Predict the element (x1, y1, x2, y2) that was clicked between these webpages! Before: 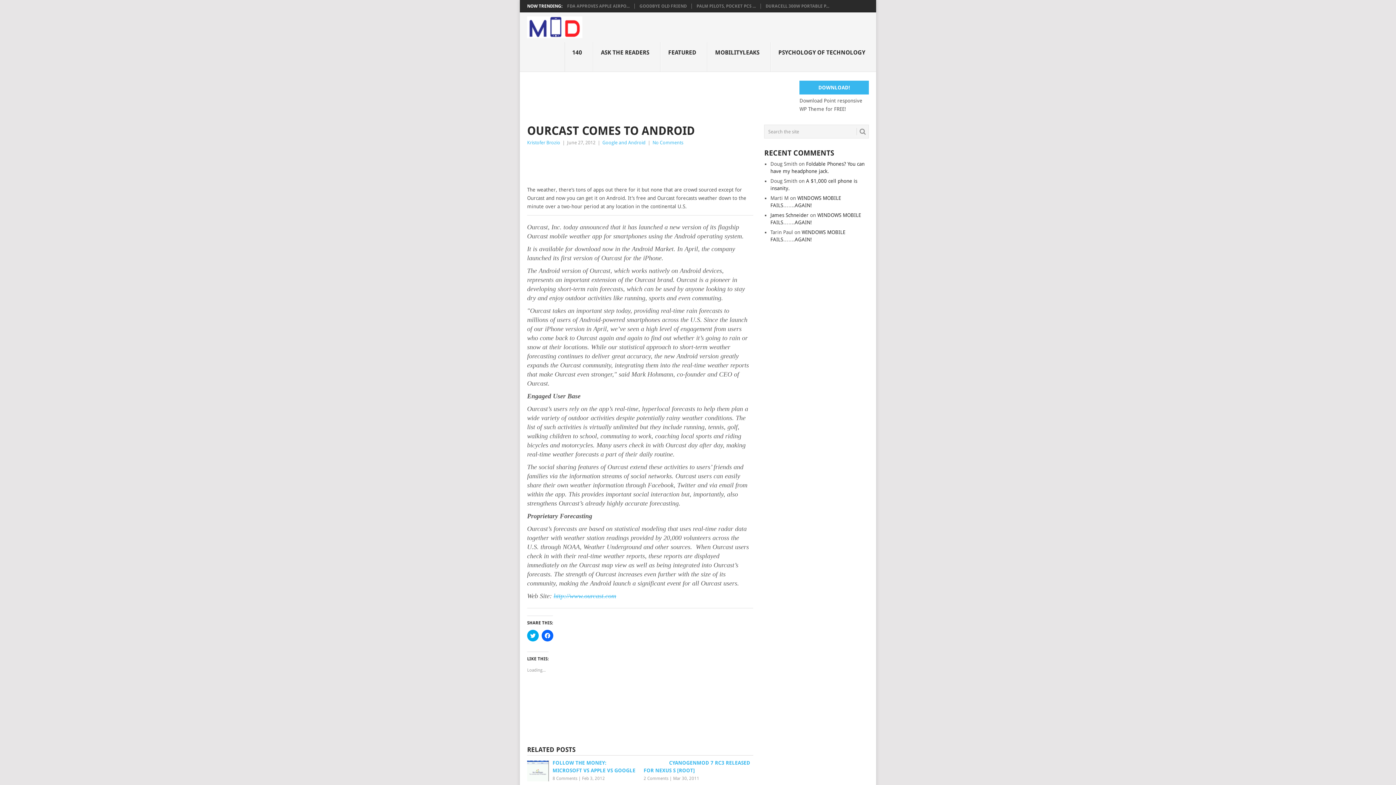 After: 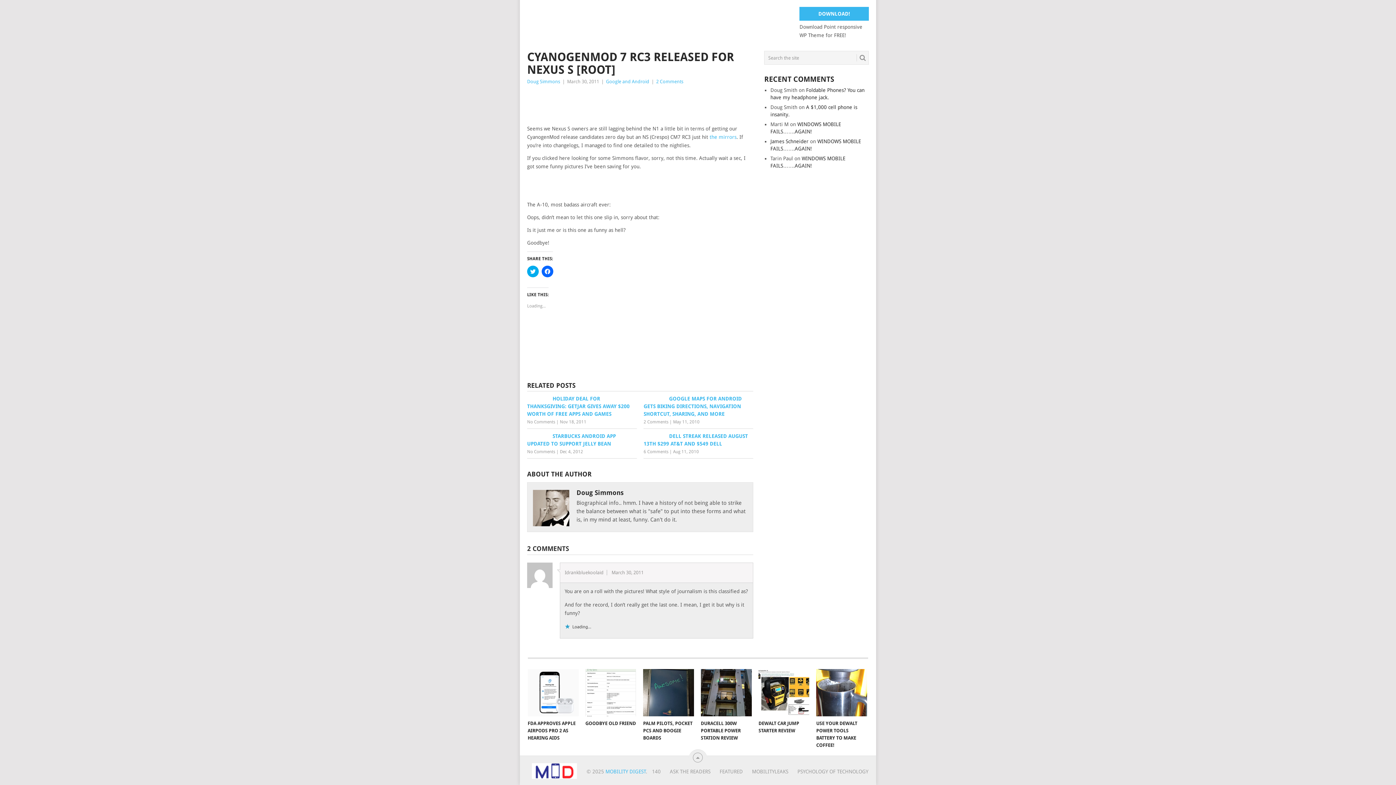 Action: label: 2 Comments bbox: (643, 776, 668, 781)